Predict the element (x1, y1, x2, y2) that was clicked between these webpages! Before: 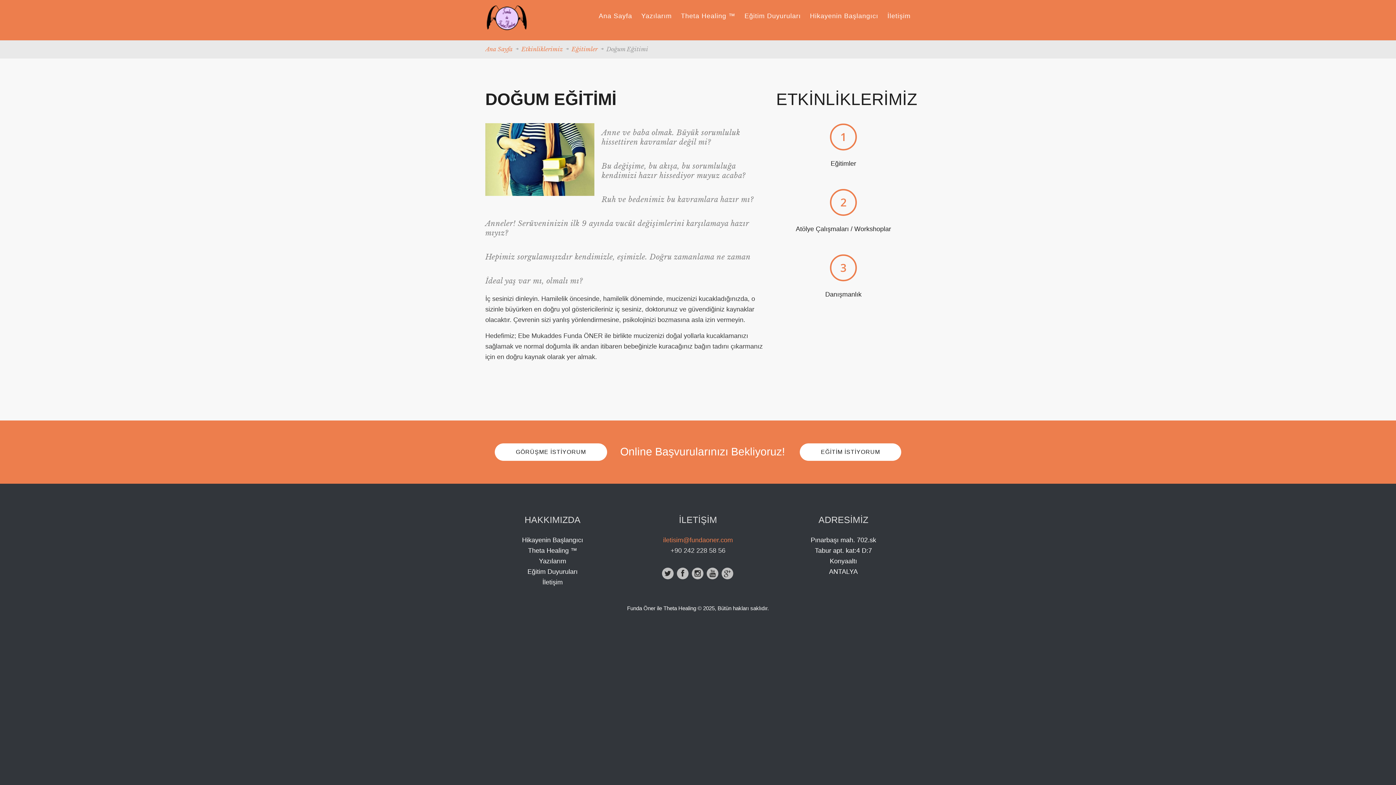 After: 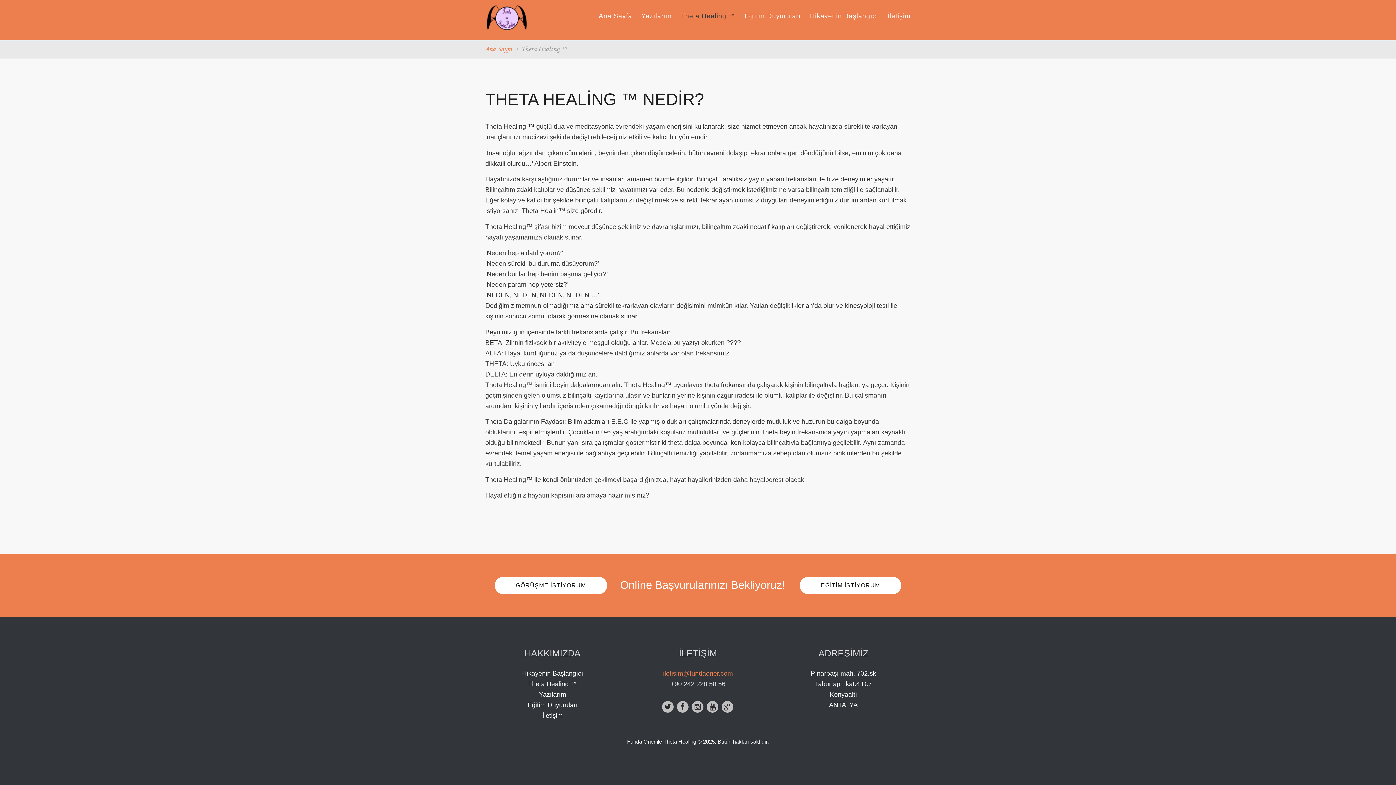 Action: label: Theta Healing ™ bbox: (528, 547, 577, 554)